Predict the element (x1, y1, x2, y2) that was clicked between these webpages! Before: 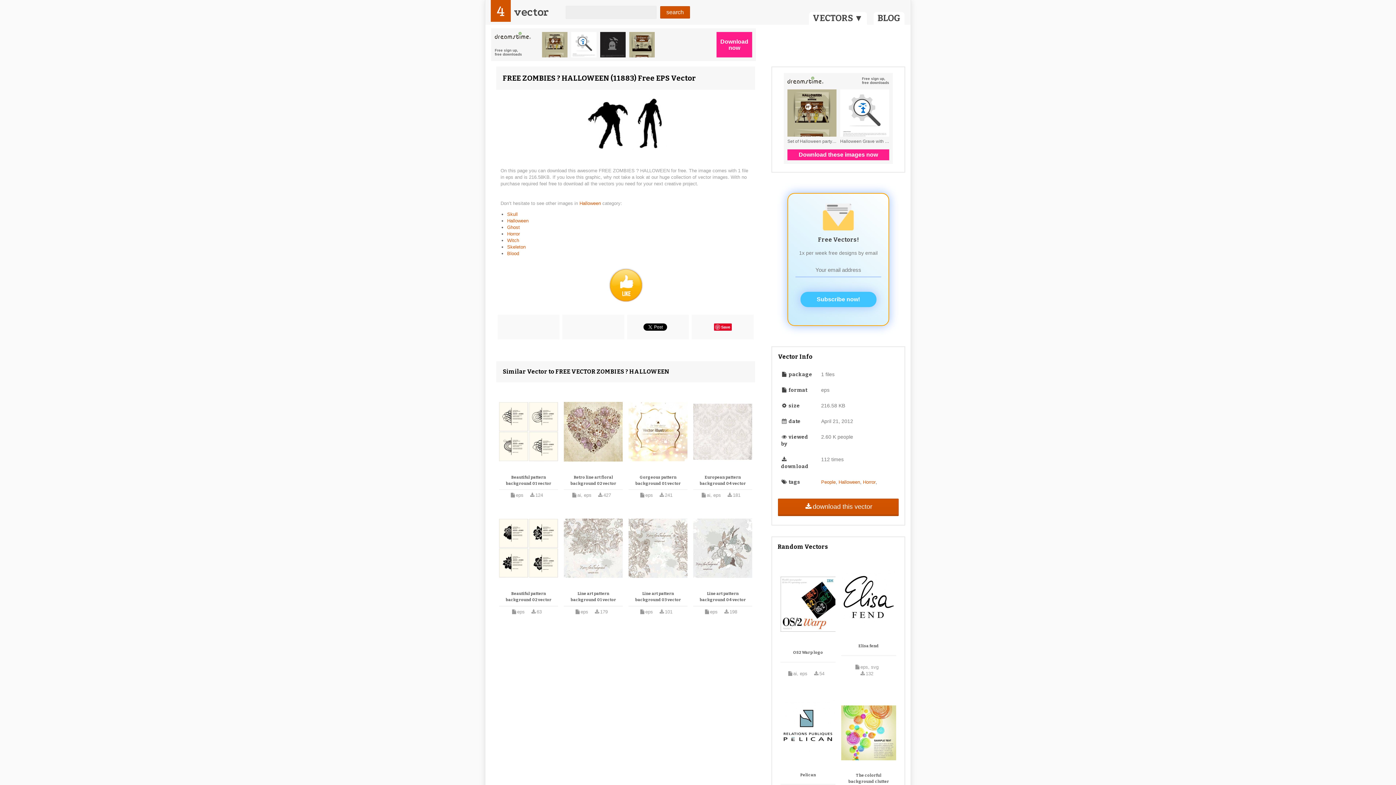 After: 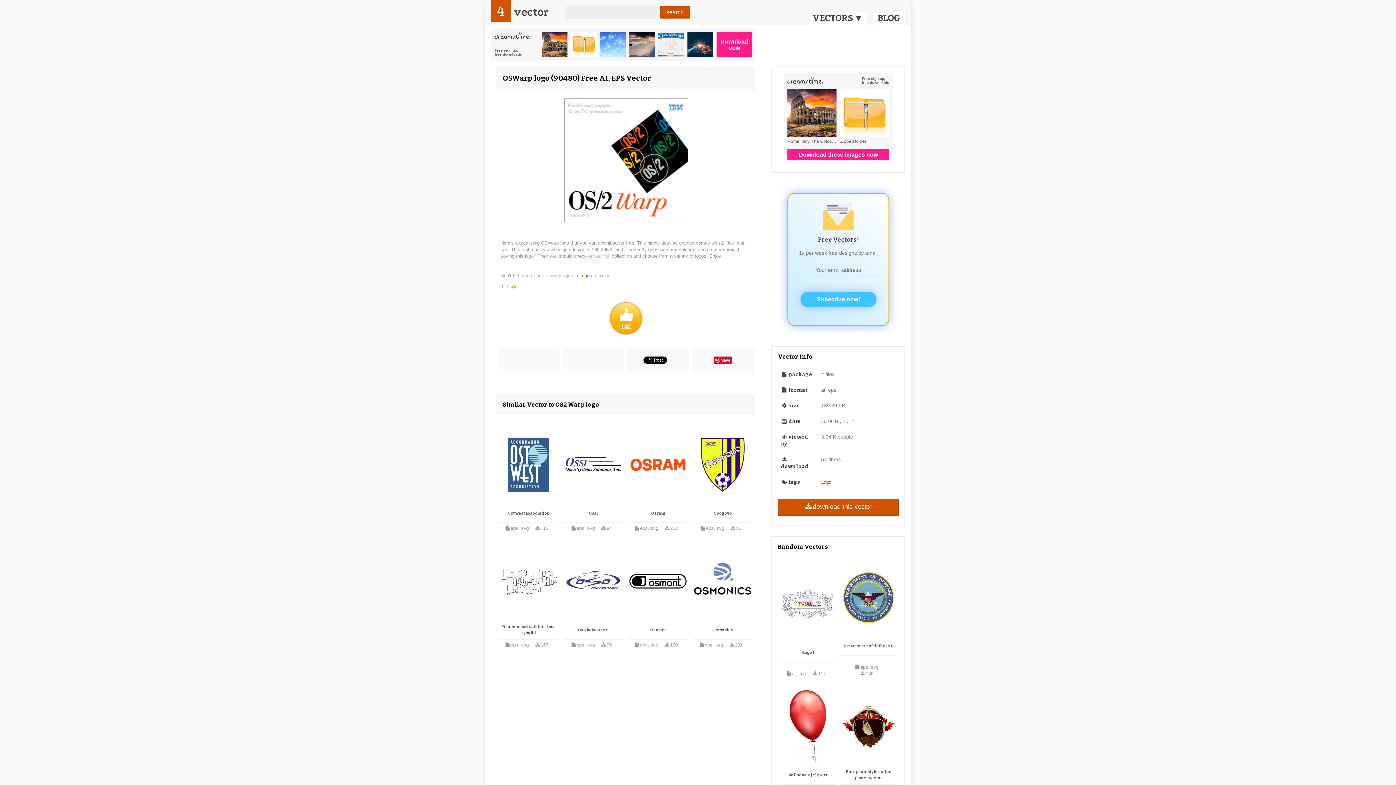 Action: bbox: (780, 568, 835, 640)